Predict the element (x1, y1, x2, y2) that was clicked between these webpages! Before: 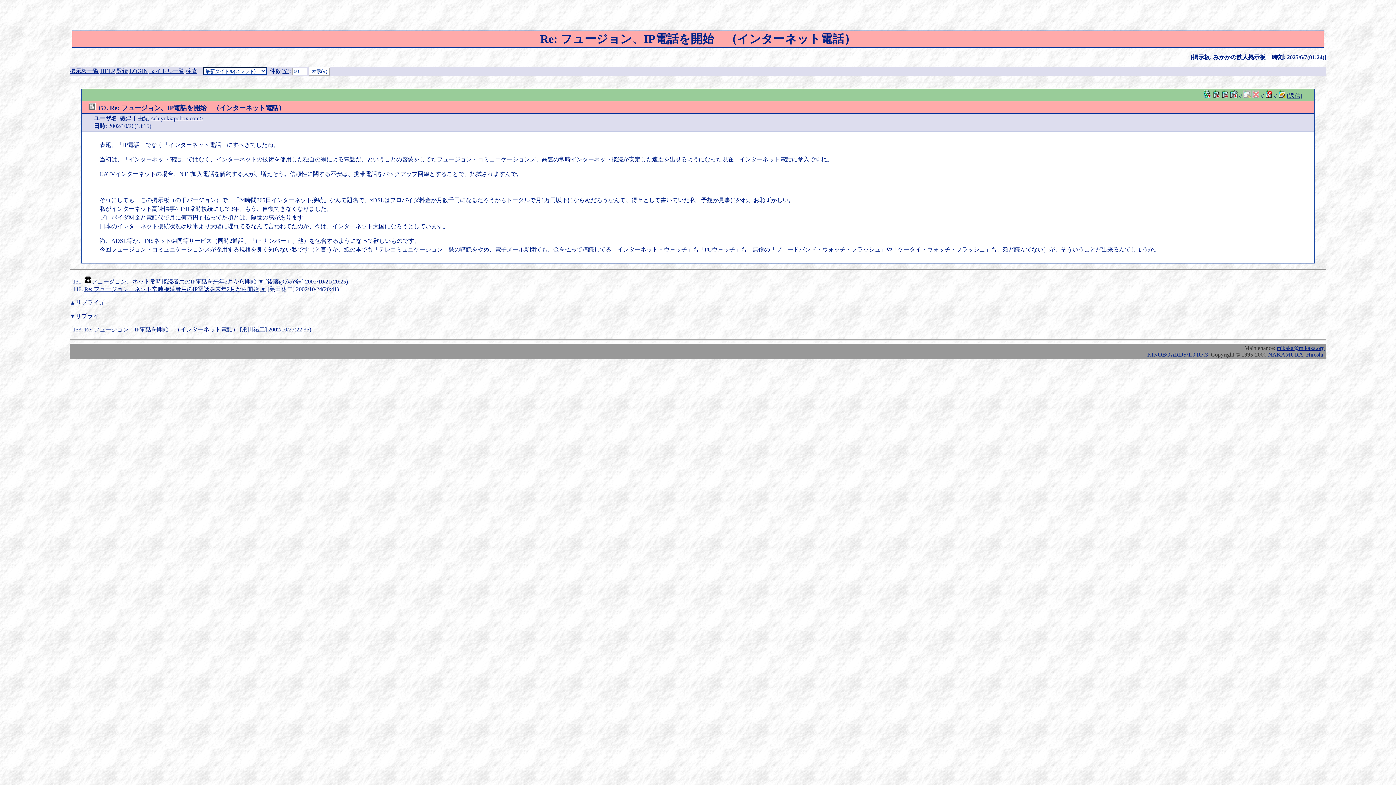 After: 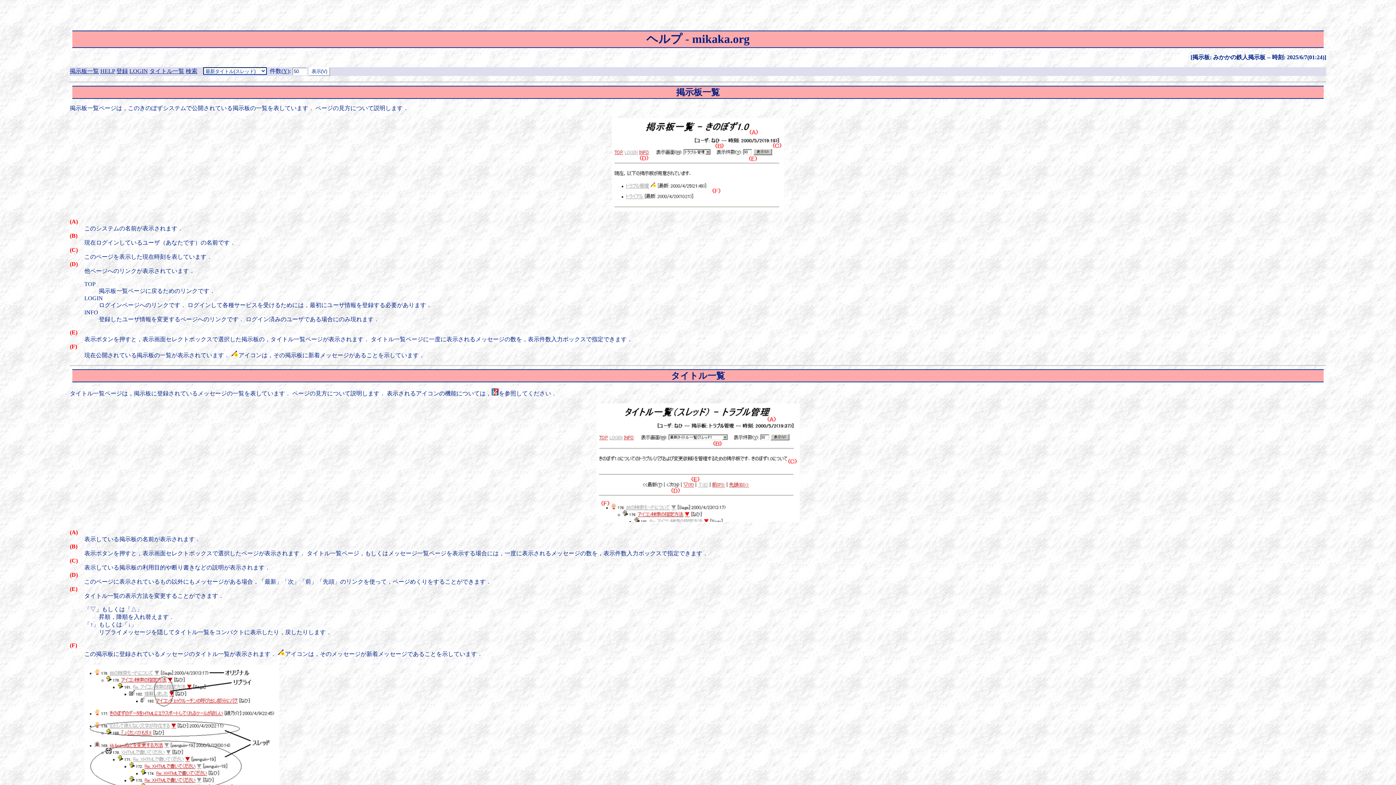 Action: label: HELP bbox: (100, 67, 114, 74)